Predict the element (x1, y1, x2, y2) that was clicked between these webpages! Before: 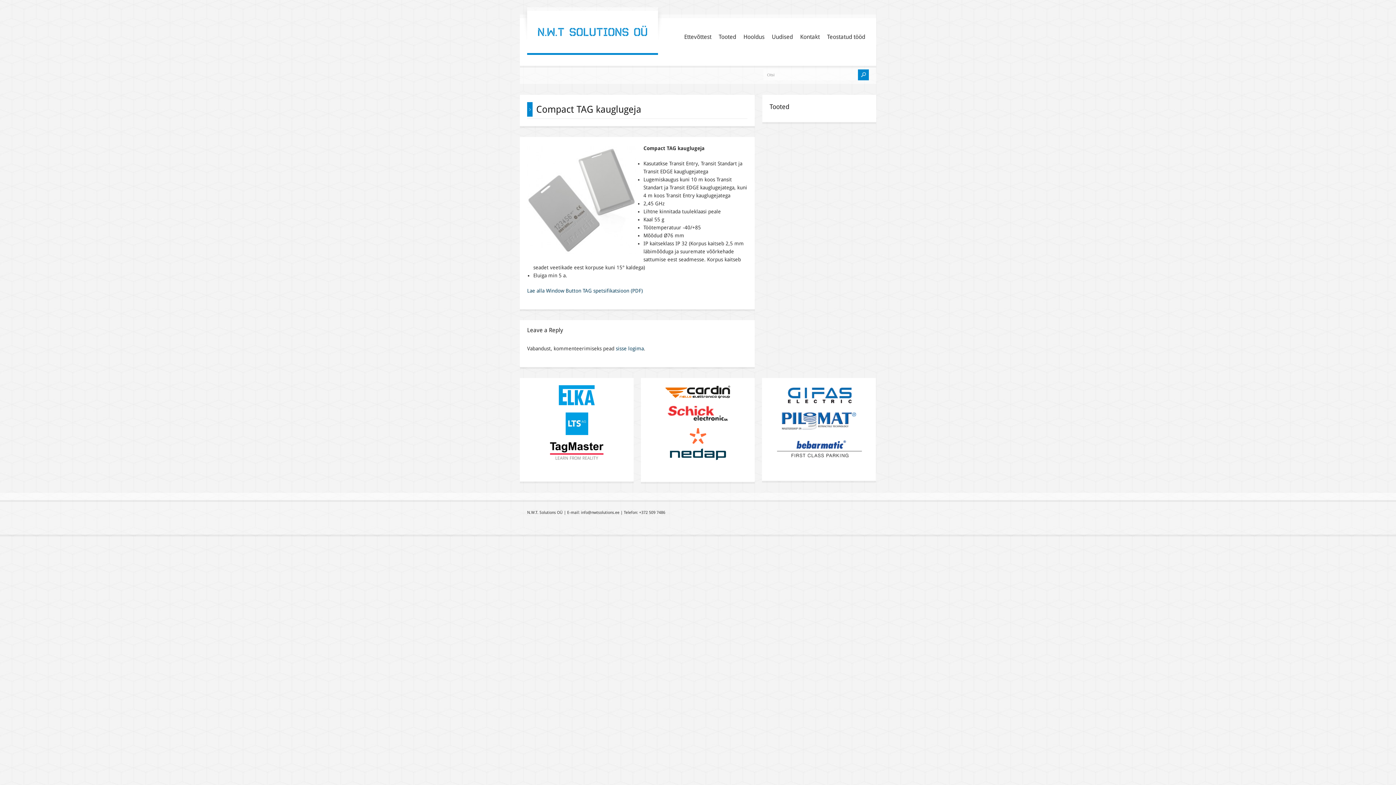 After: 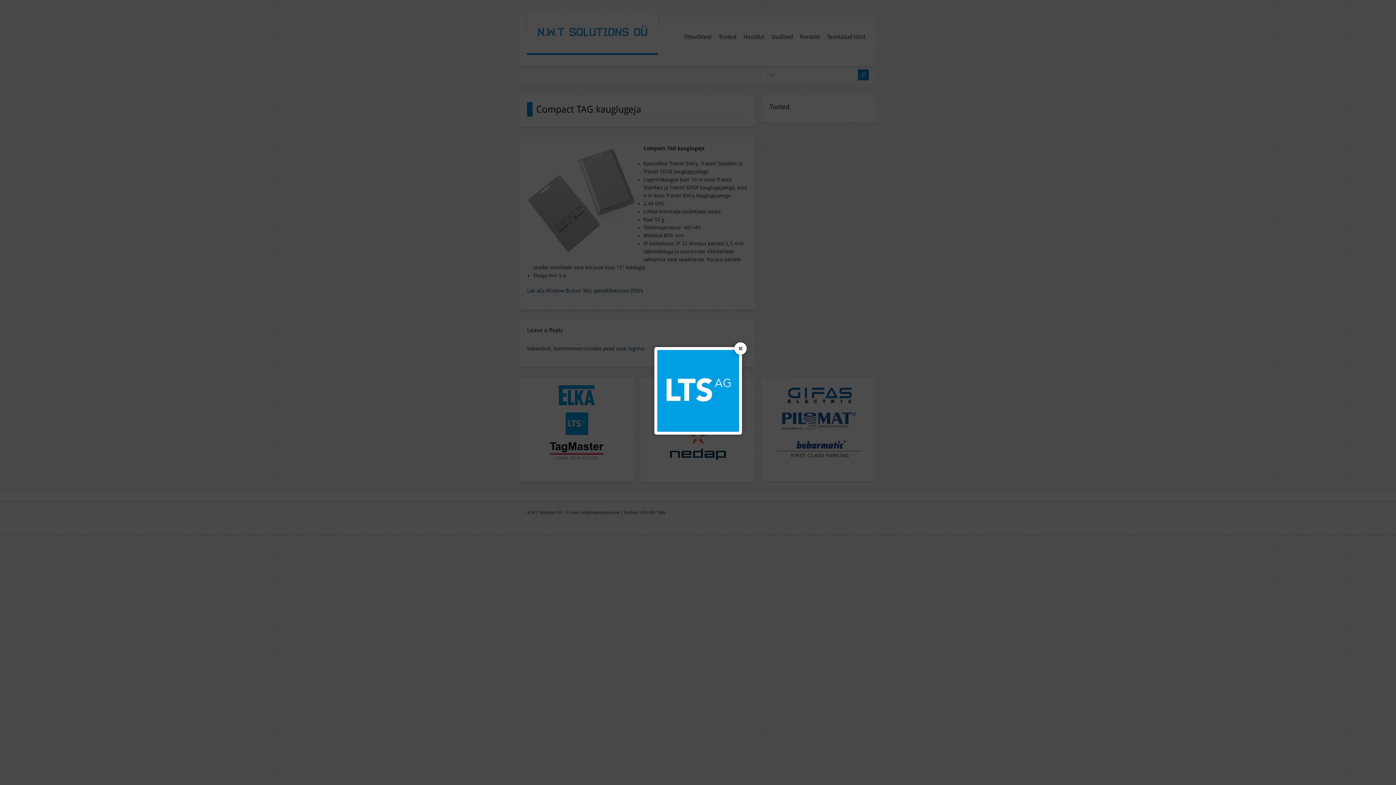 Action: bbox: (527, 412, 626, 435)